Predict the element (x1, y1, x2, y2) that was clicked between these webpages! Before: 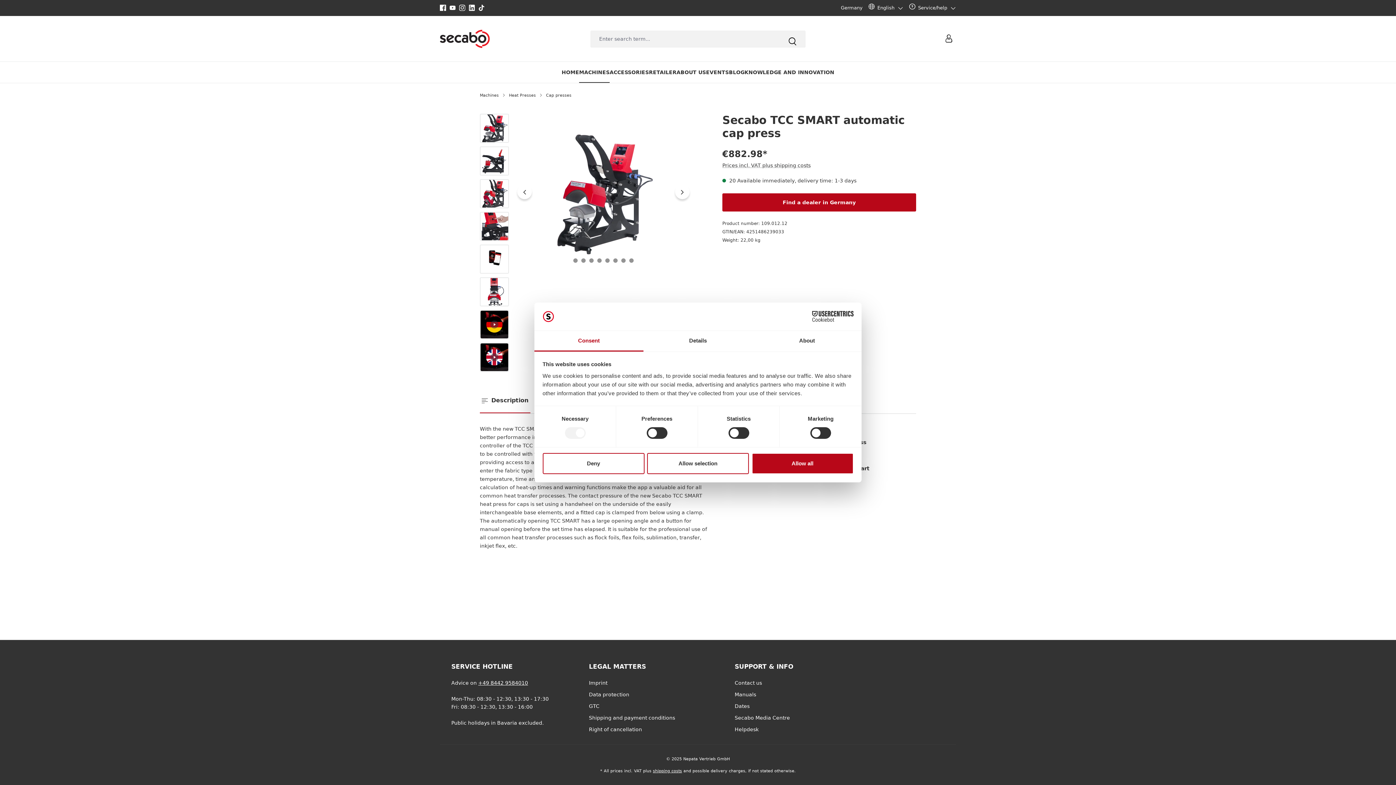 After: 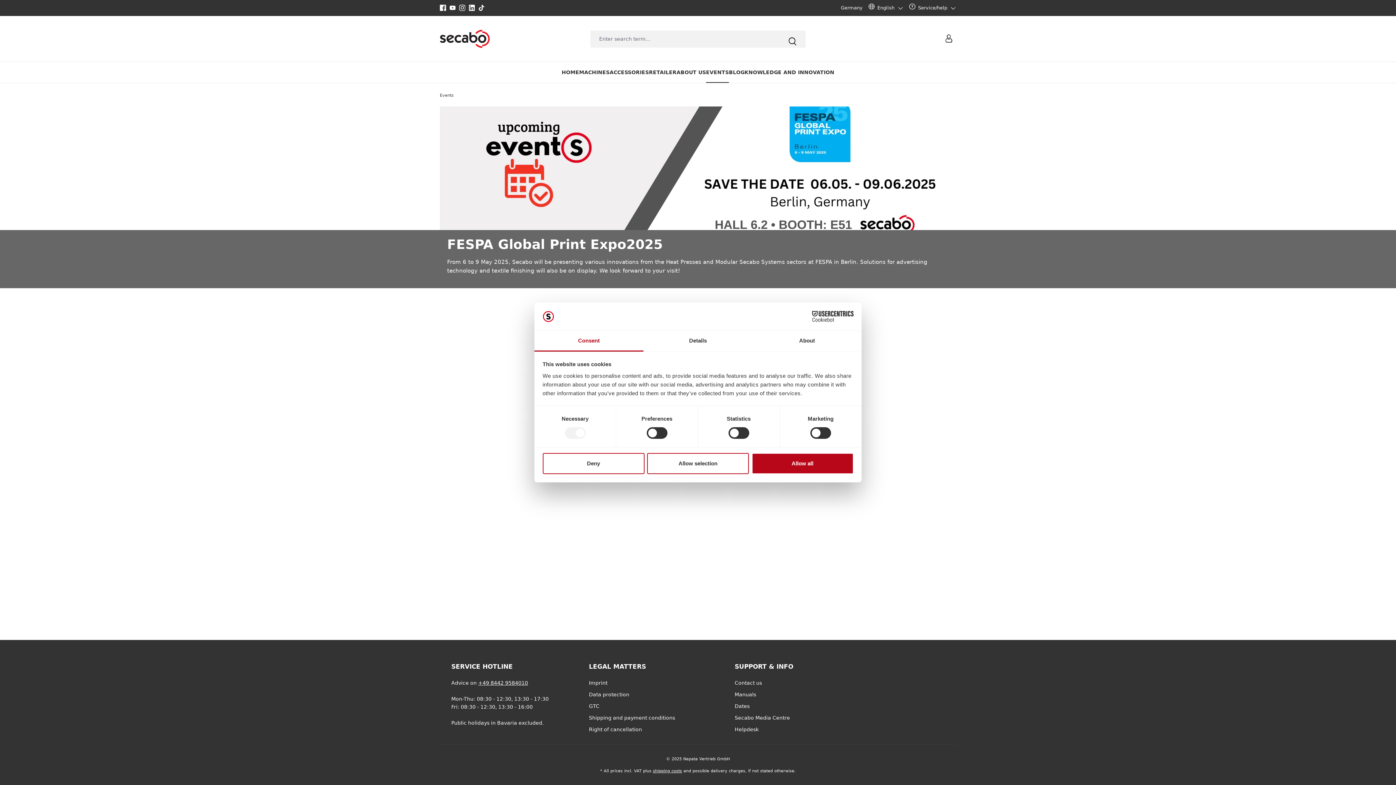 Action: bbox: (734, 702, 749, 710) label: Dates